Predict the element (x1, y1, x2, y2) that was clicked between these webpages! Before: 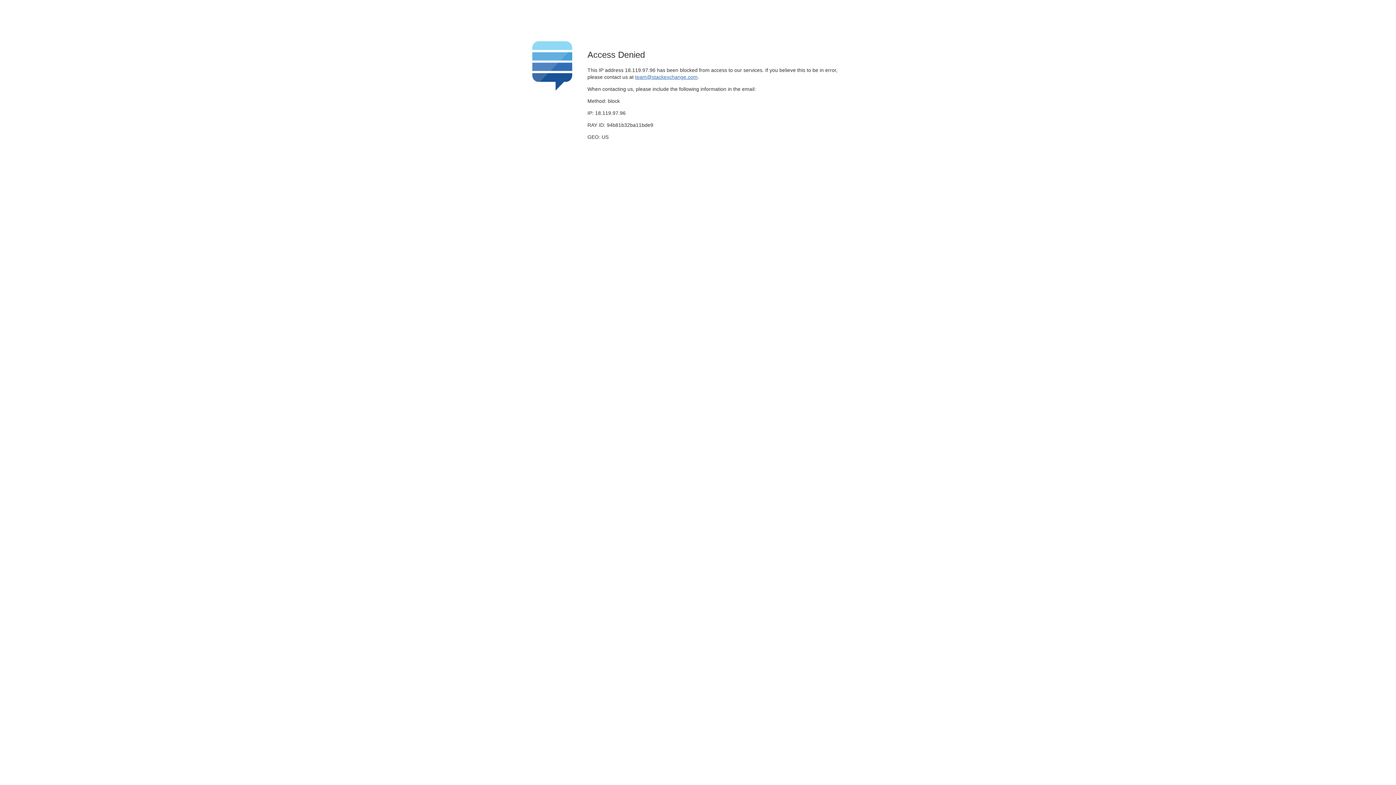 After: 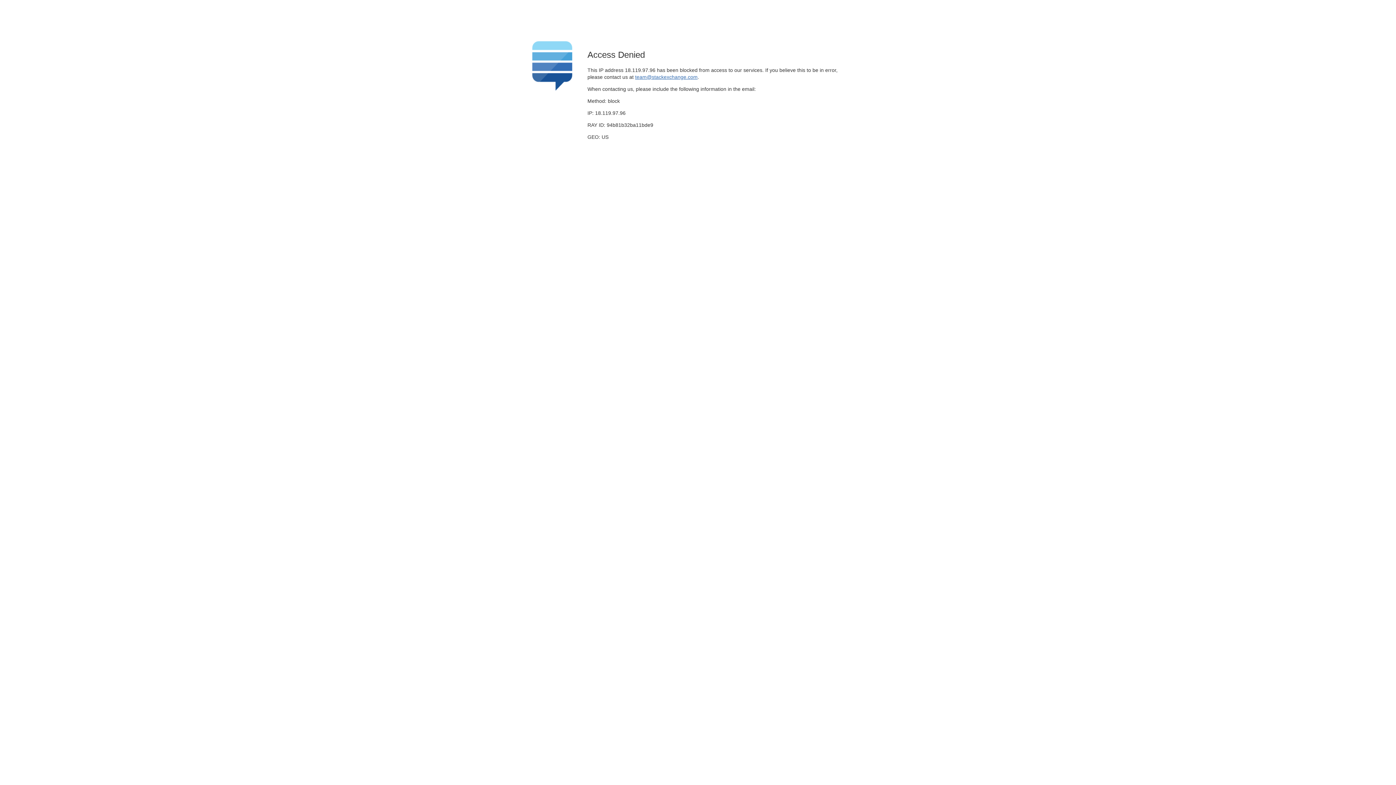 Action: bbox: (635, 74, 697, 79) label: team@stackexchange.com